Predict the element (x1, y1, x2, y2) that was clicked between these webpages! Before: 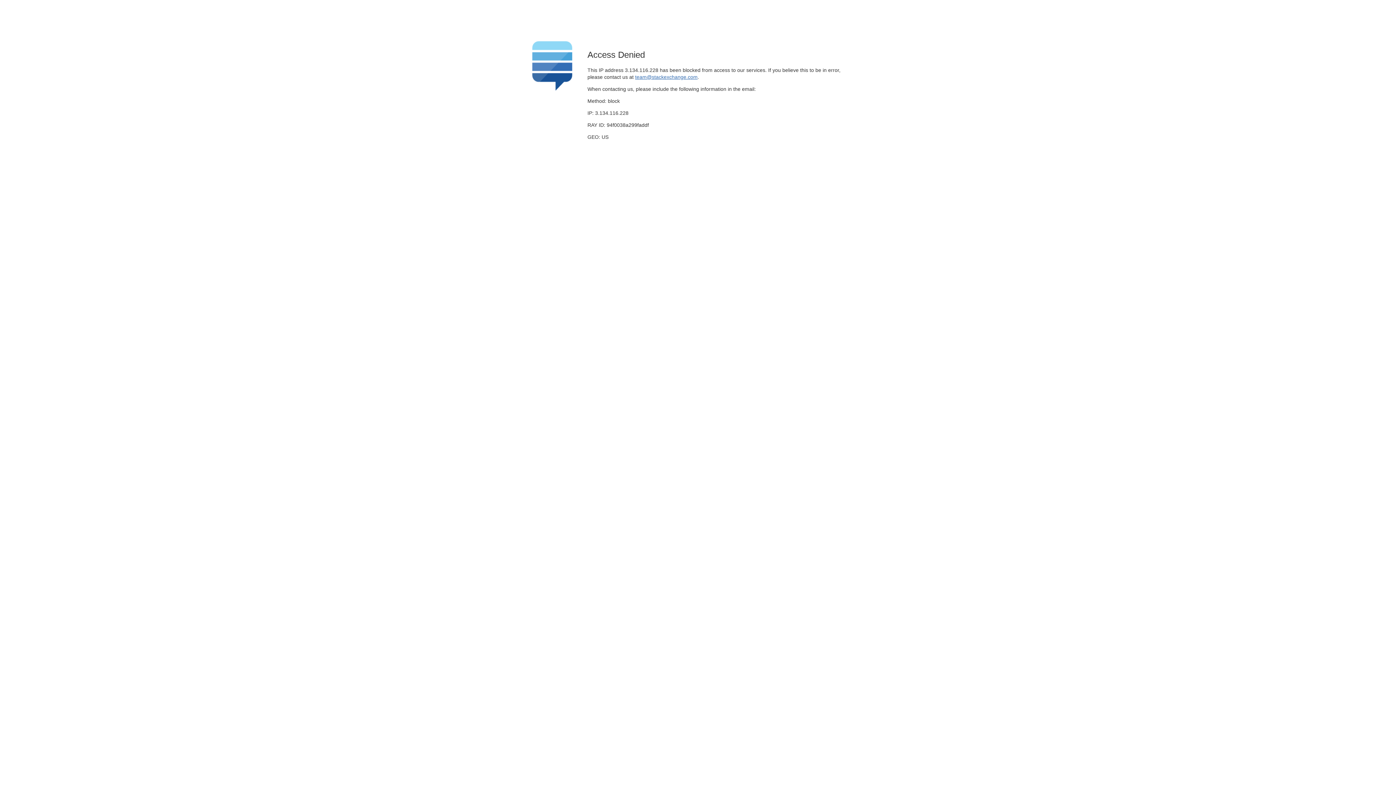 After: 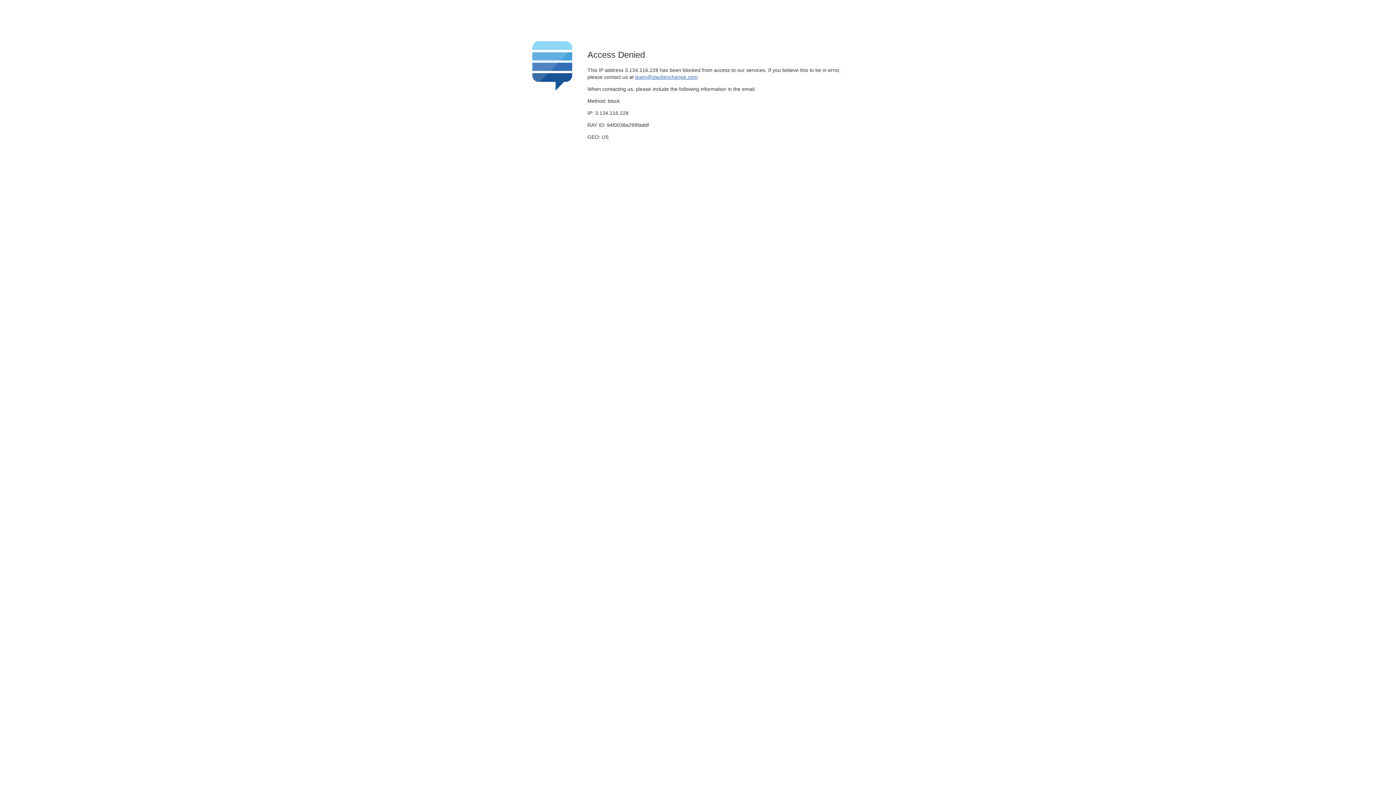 Action: label: team@stackexchange.com bbox: (635, 74, 697, 79)